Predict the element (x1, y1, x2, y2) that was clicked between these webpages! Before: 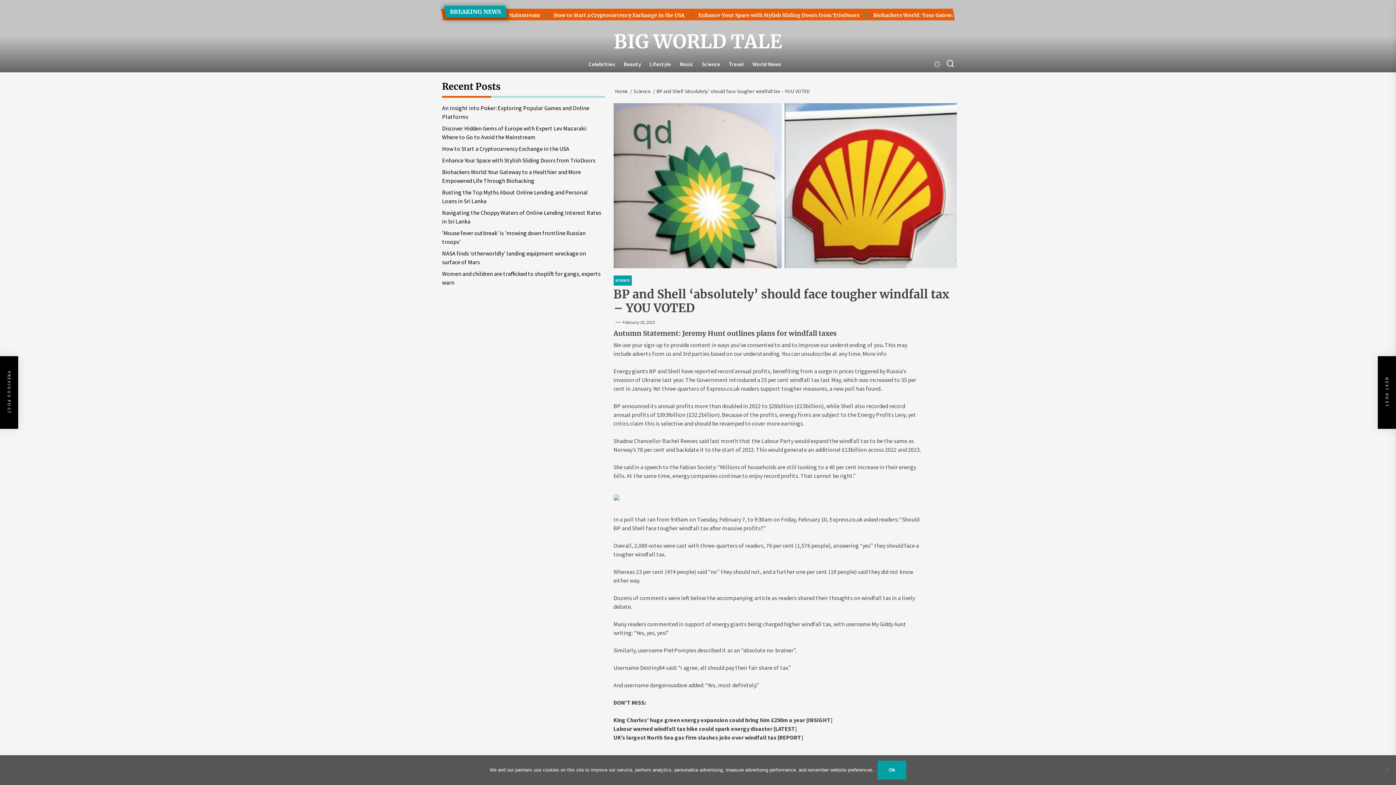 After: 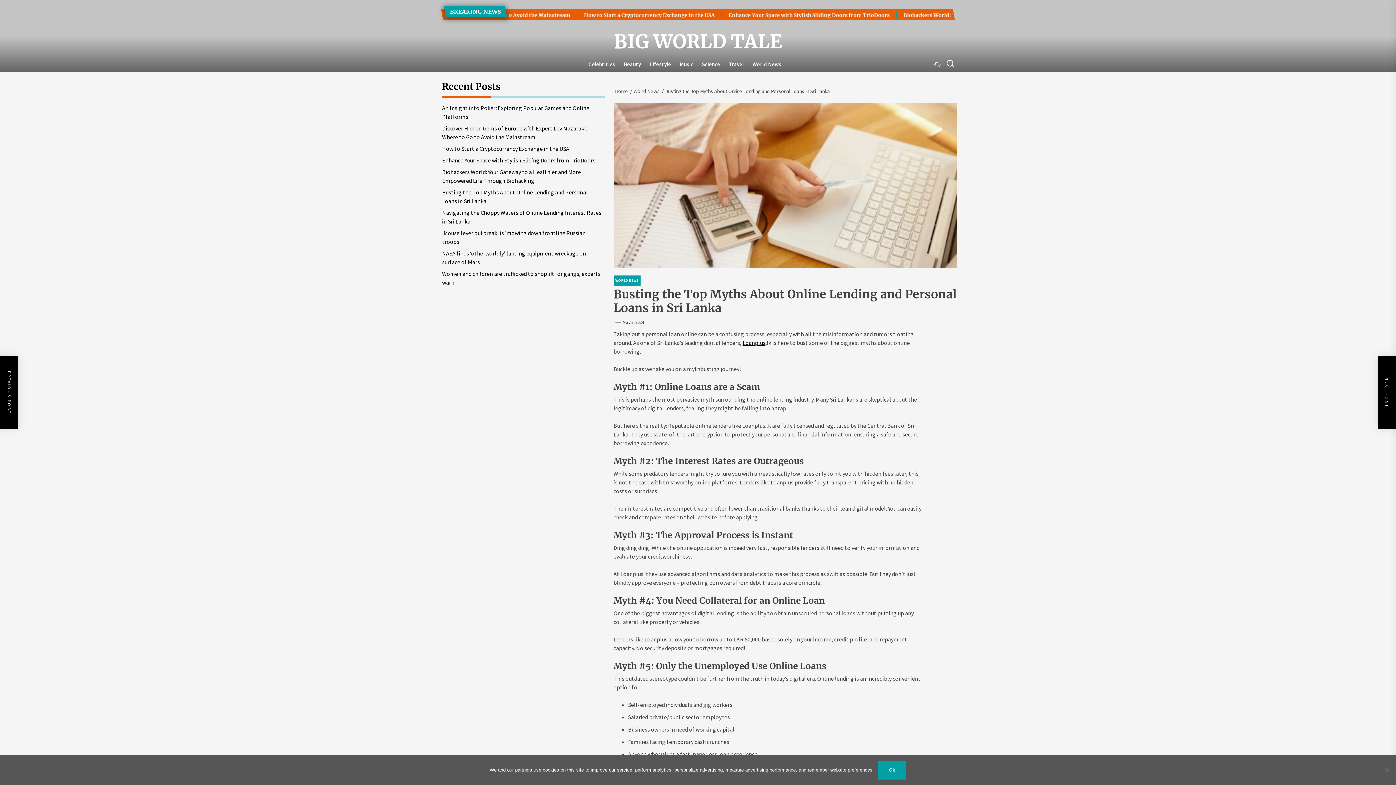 Action: label: Busting the Top Myths About Online Lending and Personal Loans in Sri Lanka bbox: (442, 188, 605, 205)